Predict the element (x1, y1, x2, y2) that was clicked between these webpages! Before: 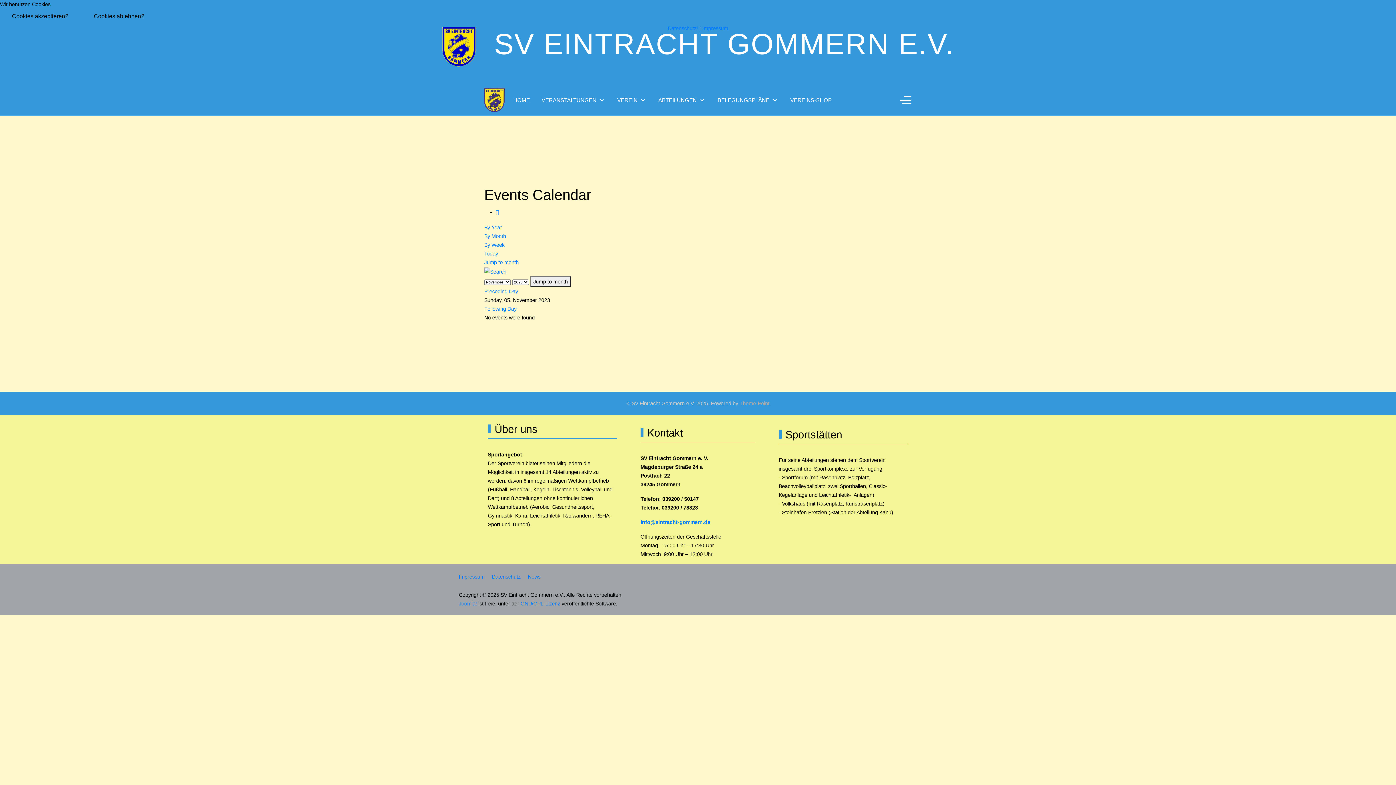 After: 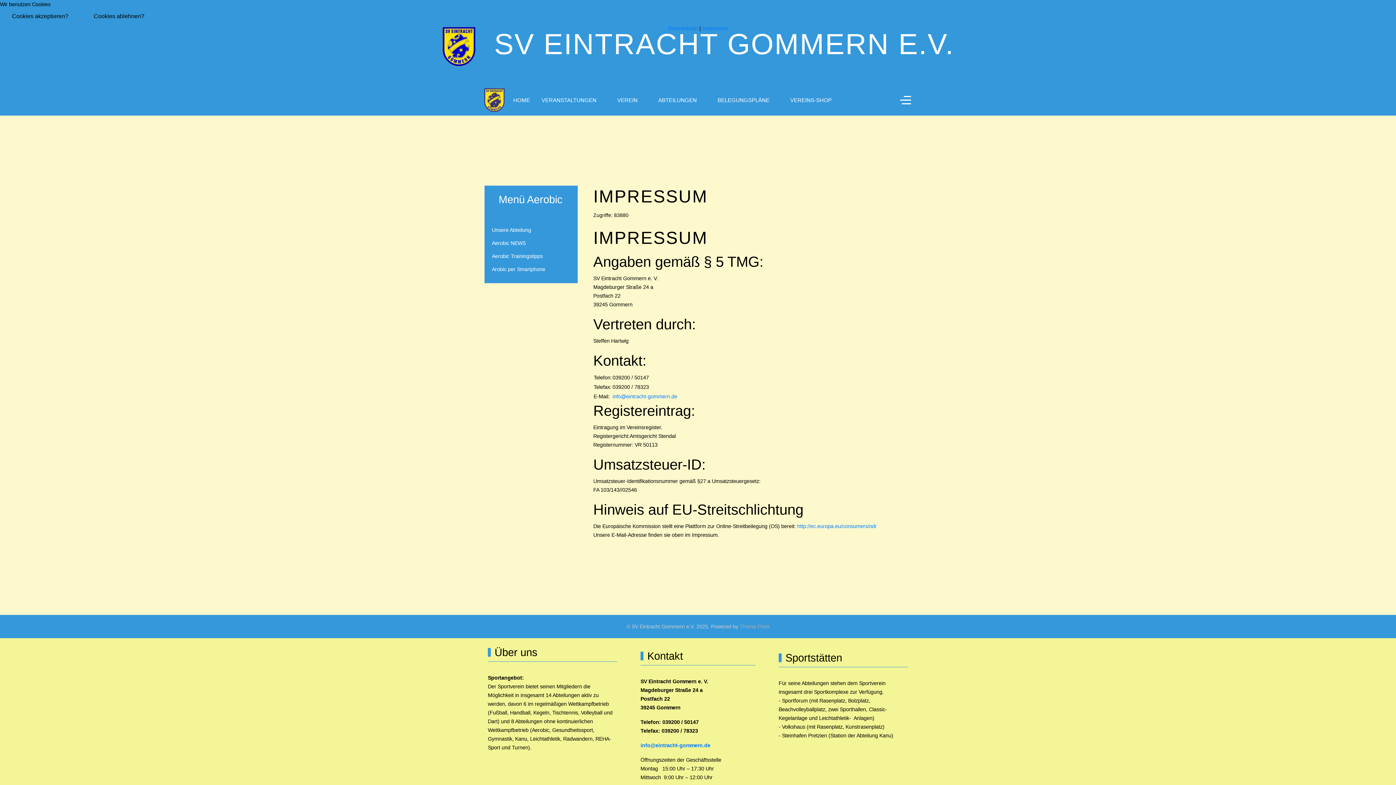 Action: bbox: (702, 25, 728, 31) label: Impressum